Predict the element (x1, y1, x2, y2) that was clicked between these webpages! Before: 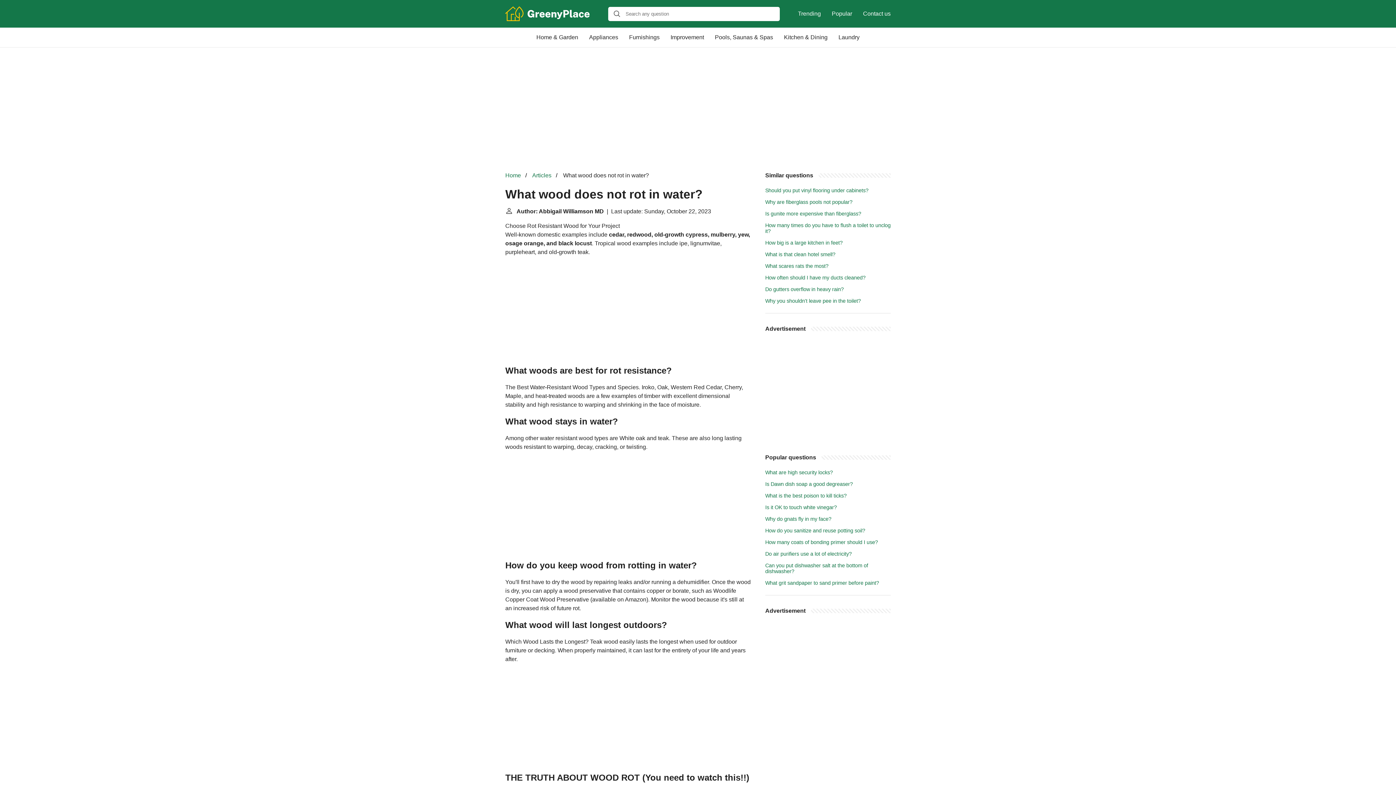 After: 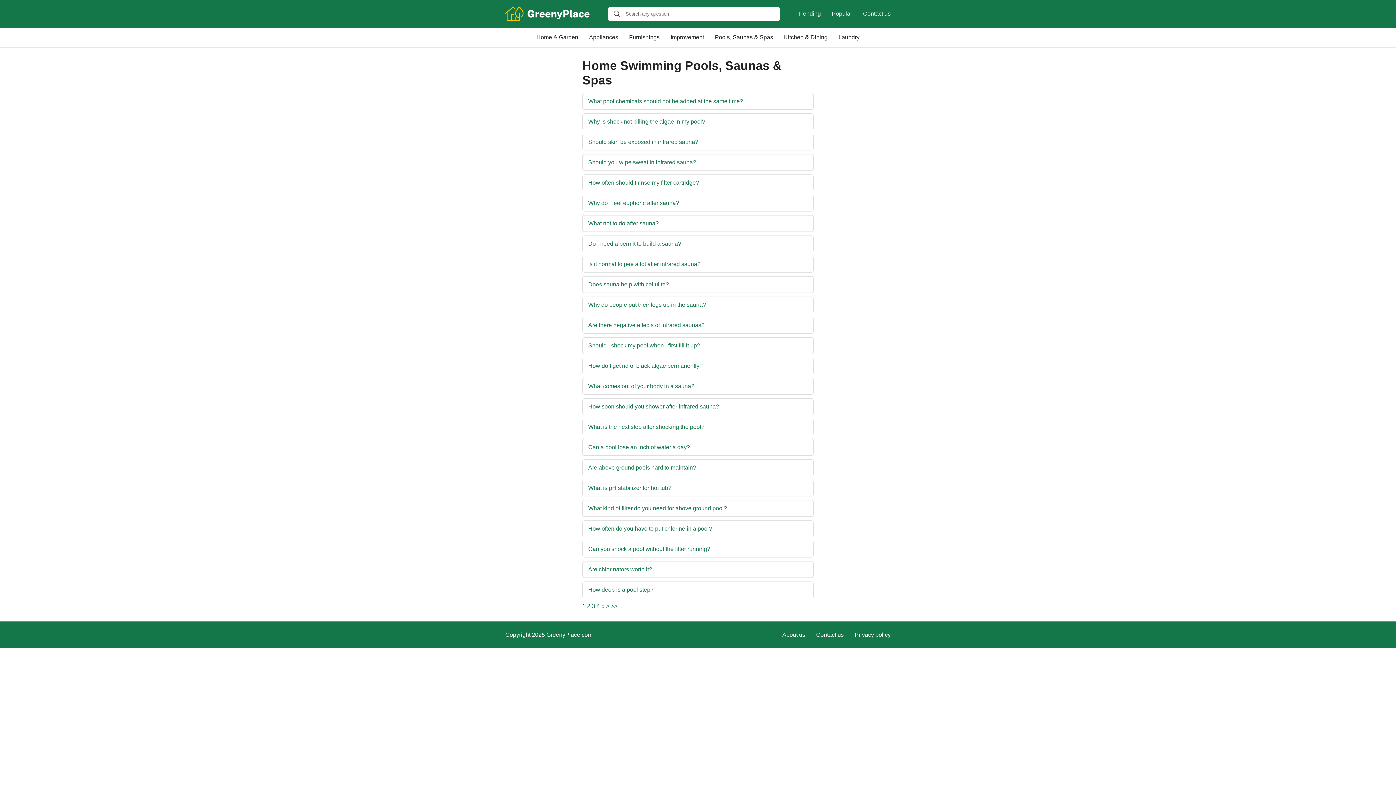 Action: label: Pools, Saunas & Spas bbox: (709, 27, 778, 47)